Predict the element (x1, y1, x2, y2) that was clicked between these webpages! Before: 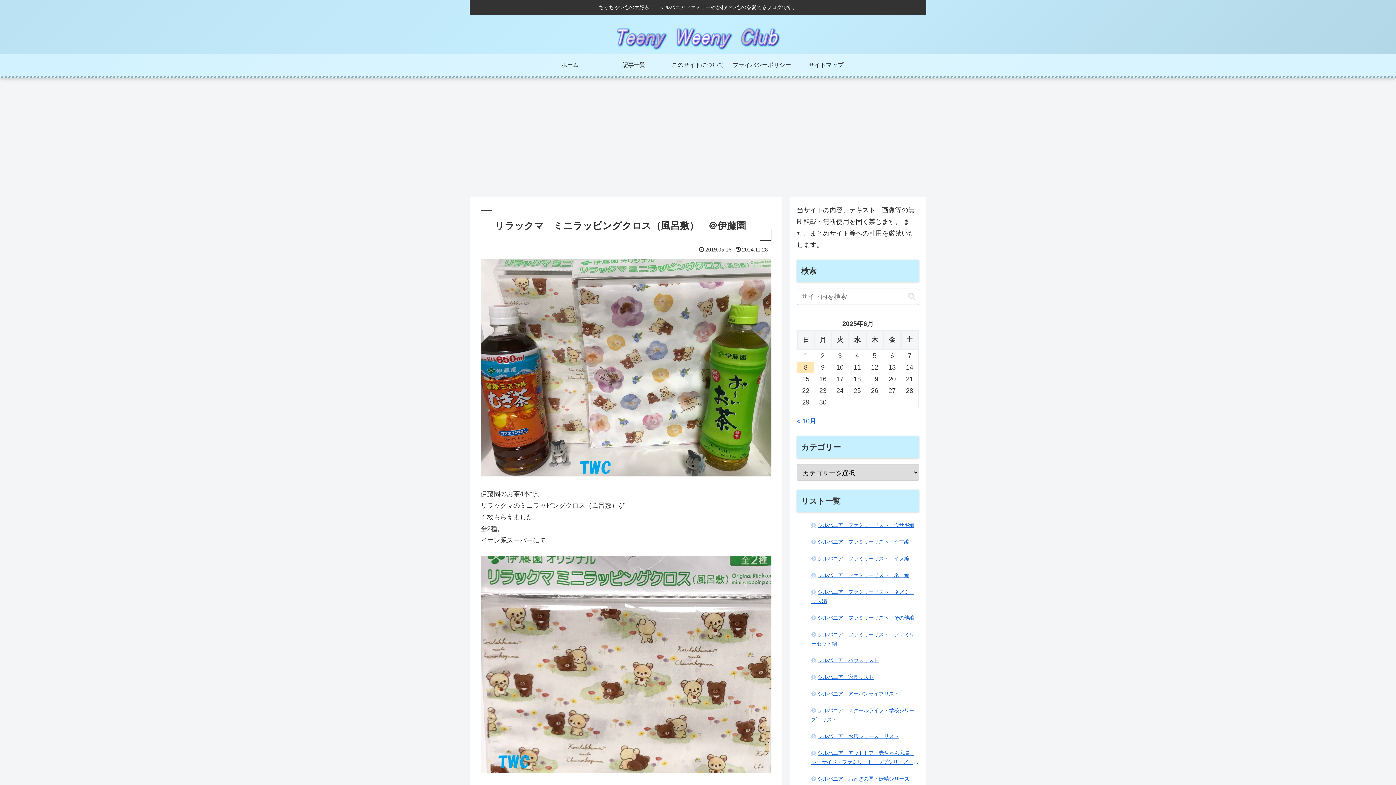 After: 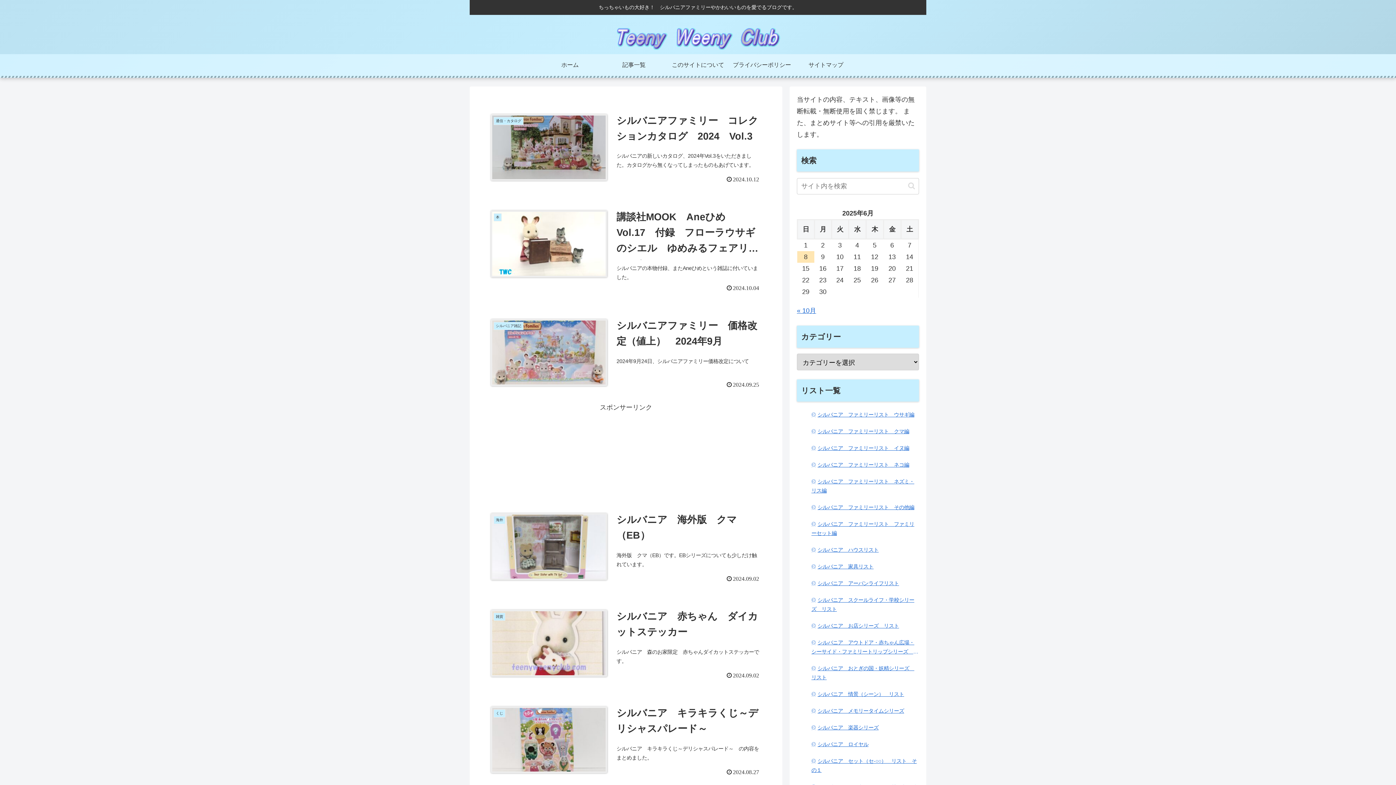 Action: label: 記事一覧 bbox: (602, 54, 666, 75)